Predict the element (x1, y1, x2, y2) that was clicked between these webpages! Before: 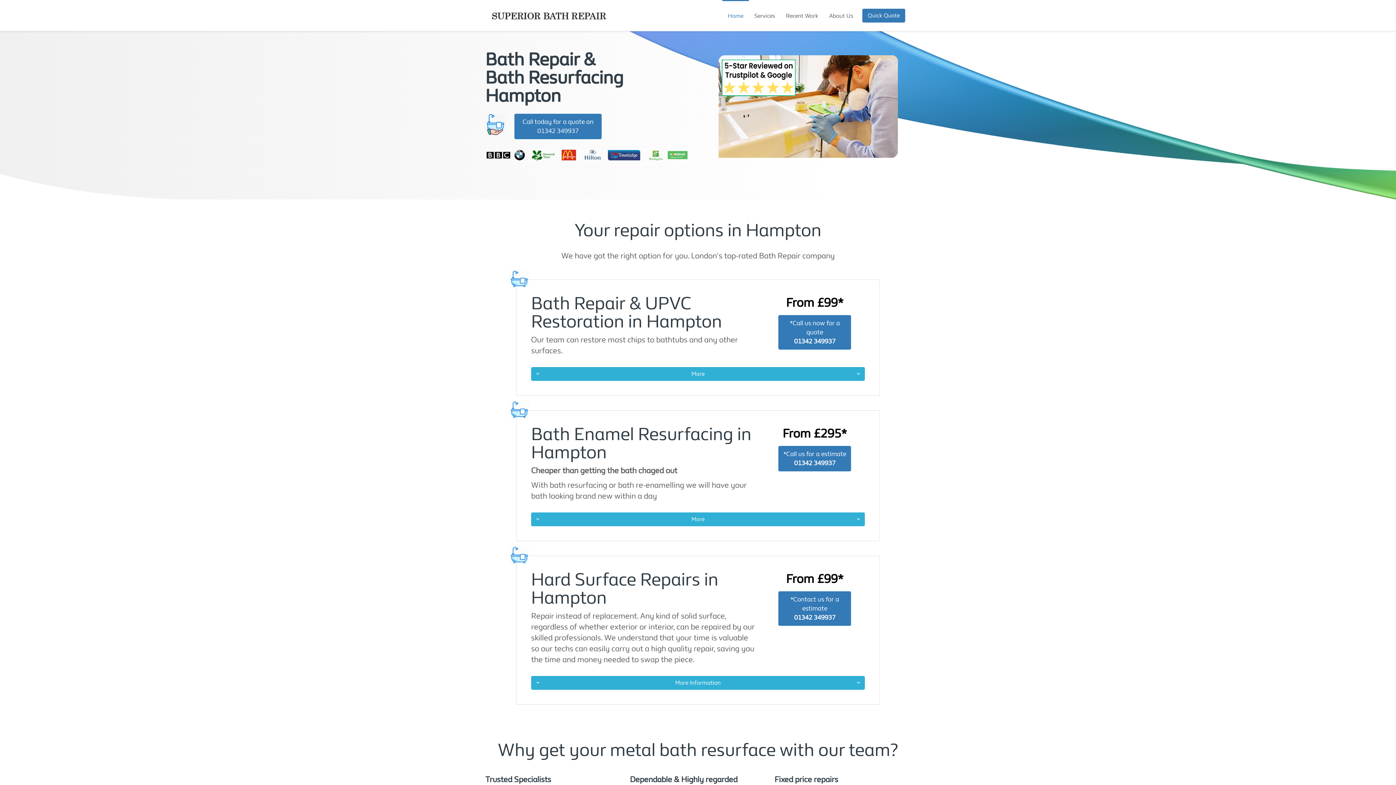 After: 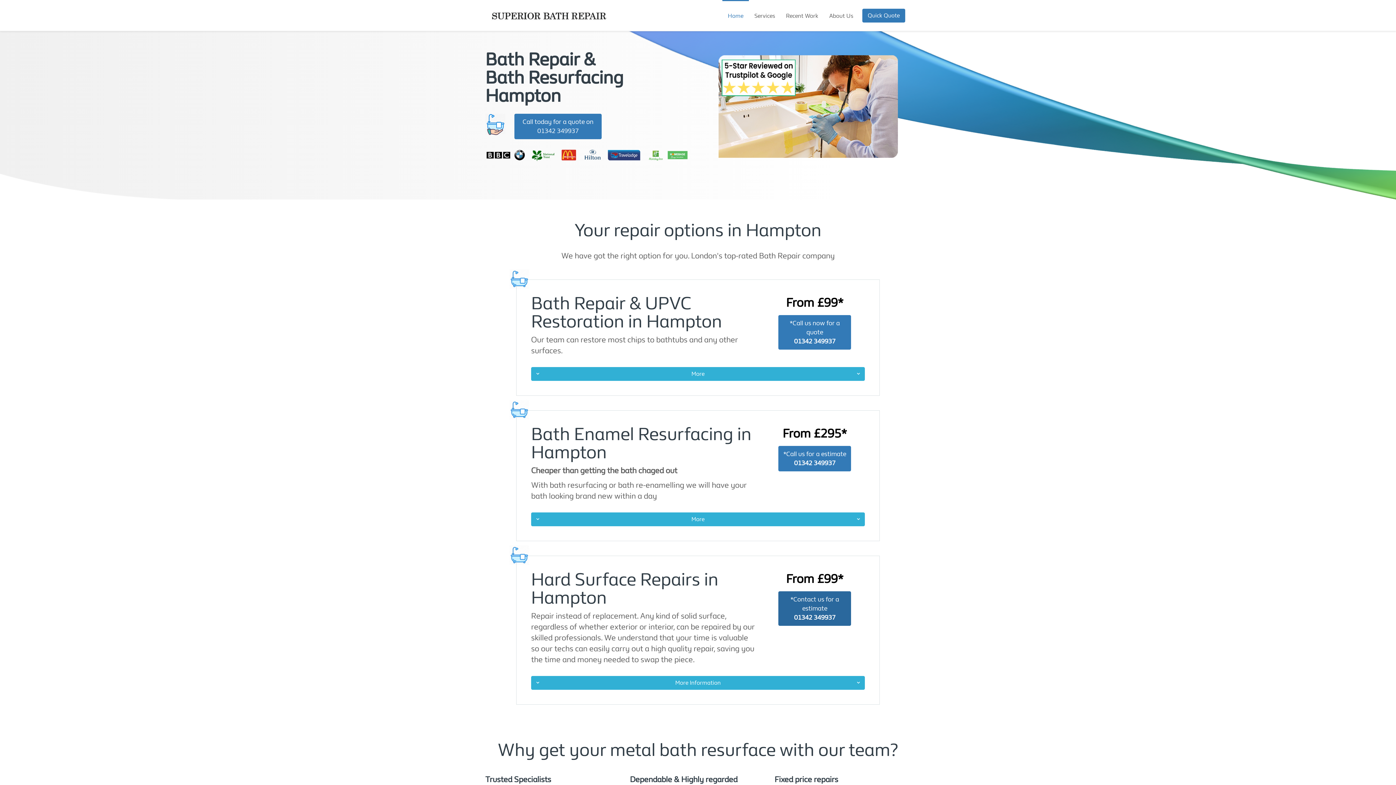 Action: bbox: (778, 591, 851, 626) label: *Contact us for a estimate
01342 349937